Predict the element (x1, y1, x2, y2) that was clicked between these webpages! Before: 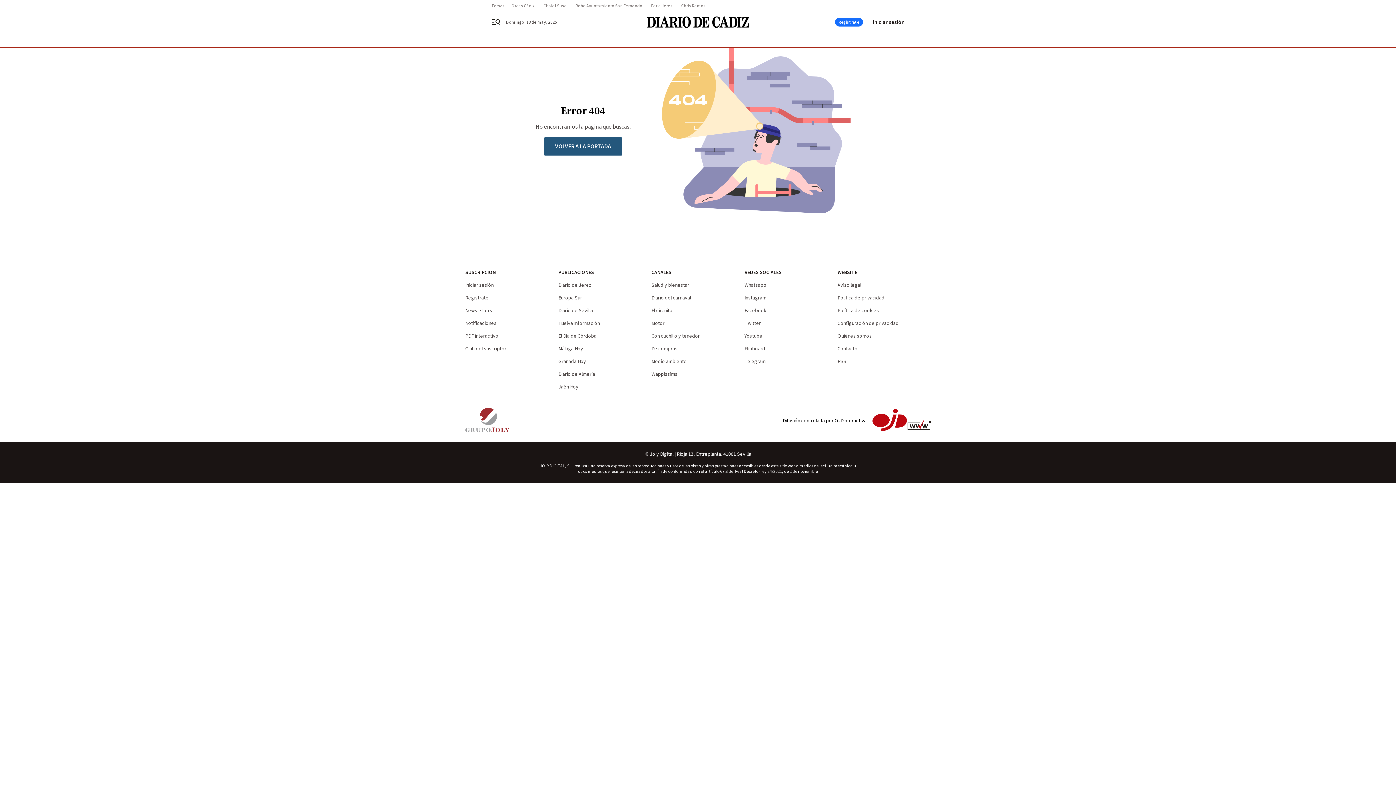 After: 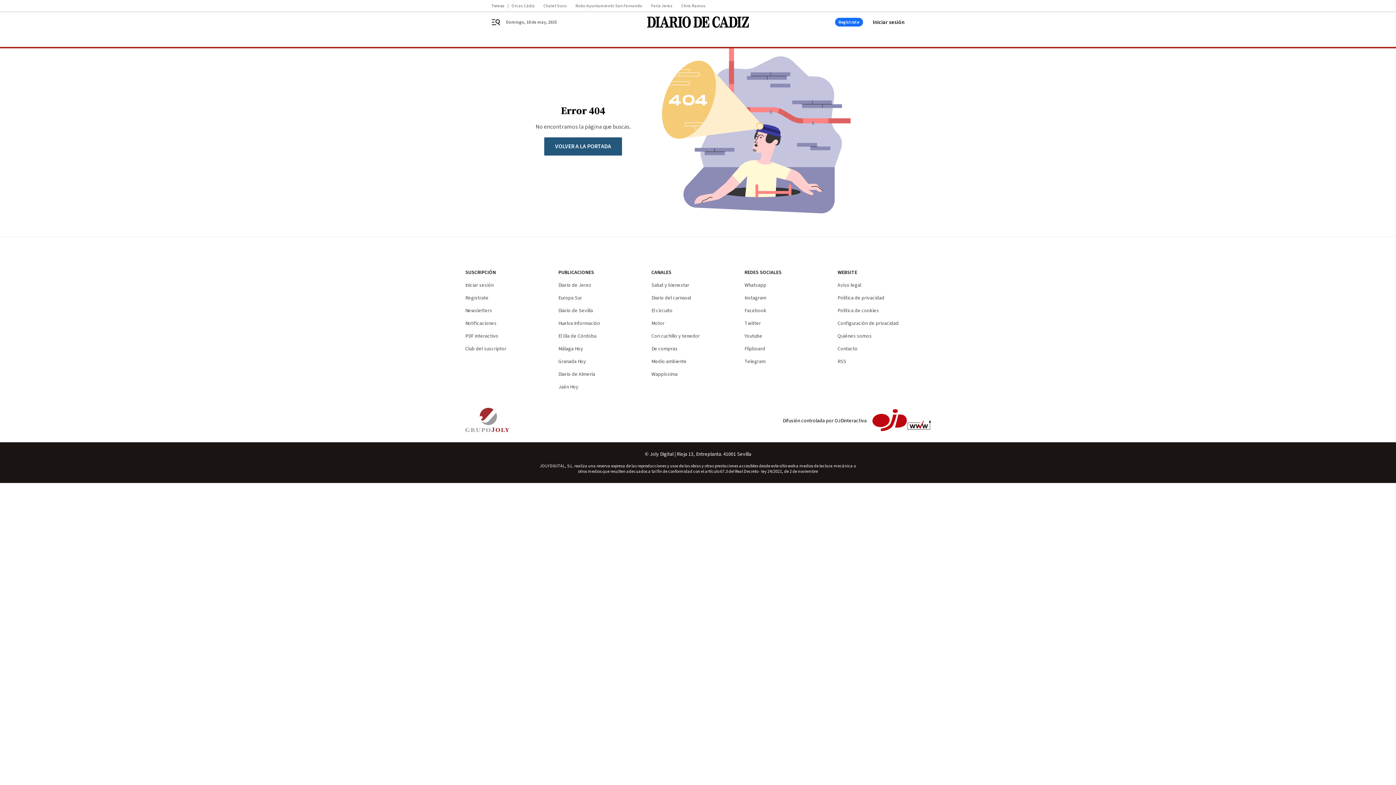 Action: bbox: (651, 370, 677, 378) label: Wappíssima